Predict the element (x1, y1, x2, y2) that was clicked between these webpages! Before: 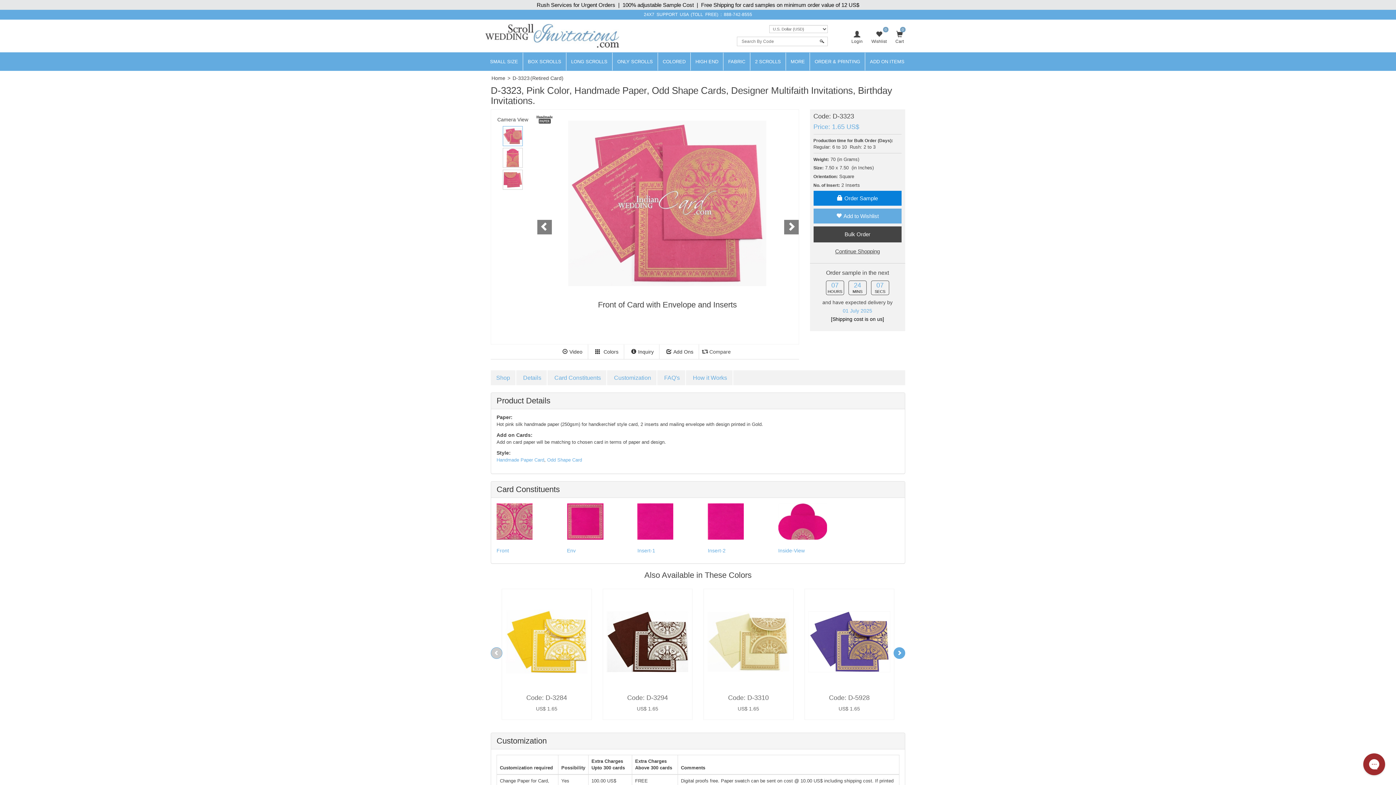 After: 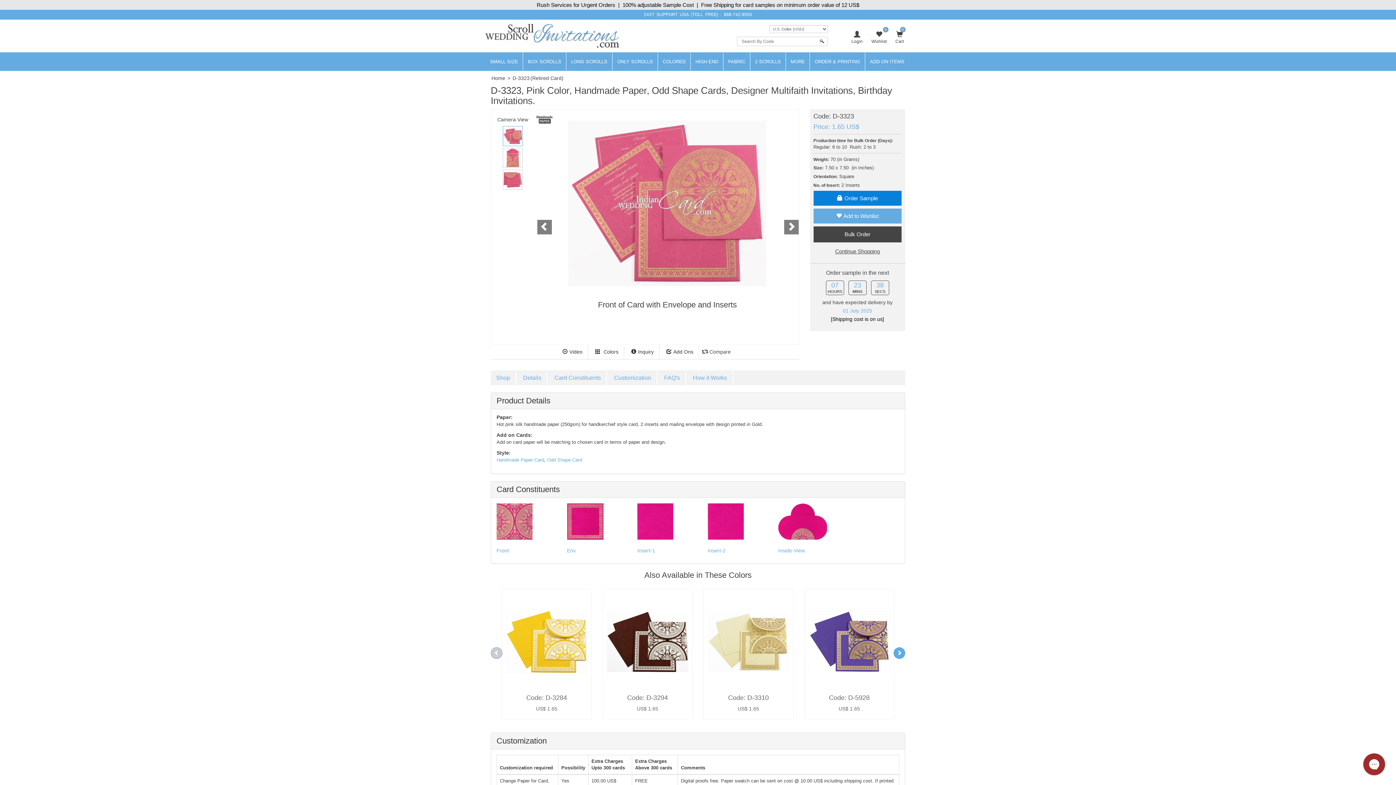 Action: bbox: (724, 12, 752, 17) label: 888-742-8555